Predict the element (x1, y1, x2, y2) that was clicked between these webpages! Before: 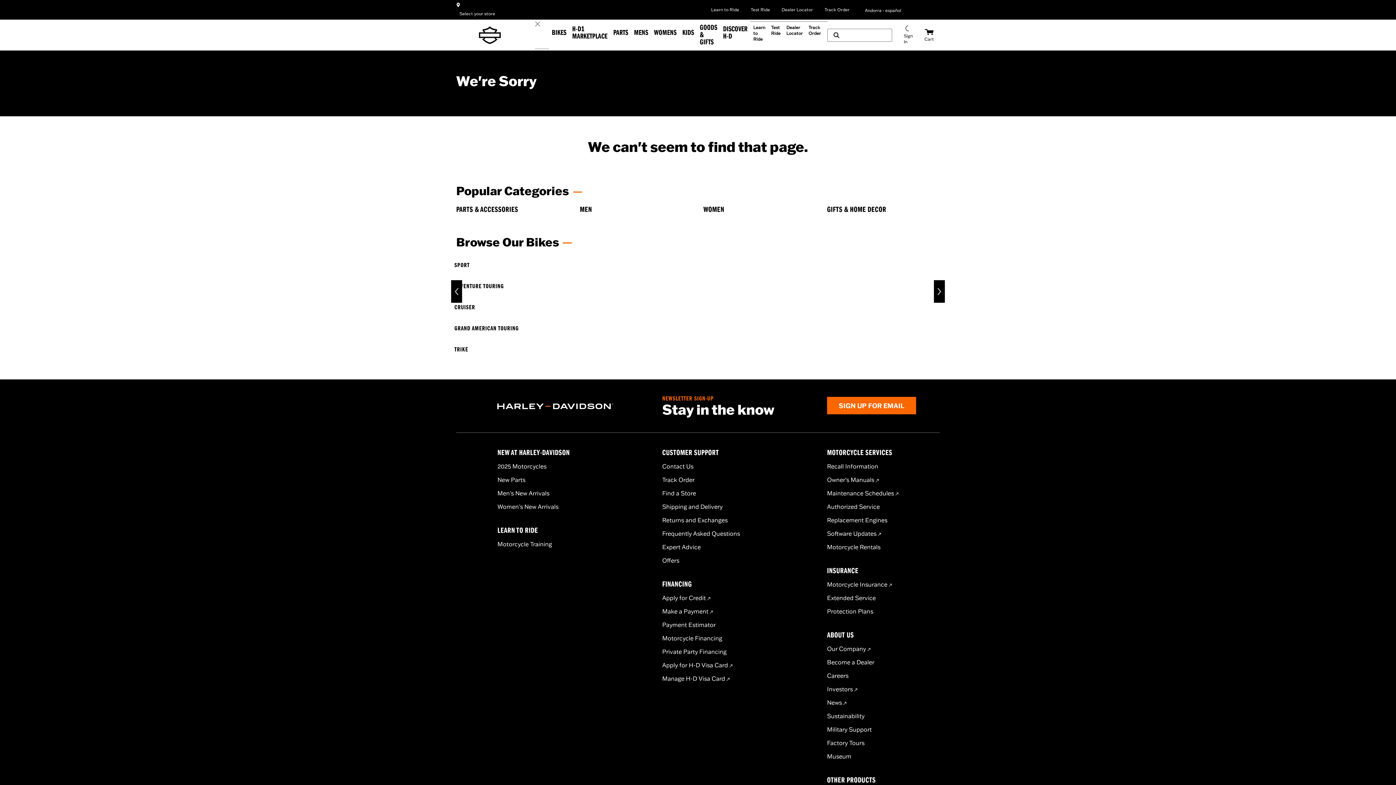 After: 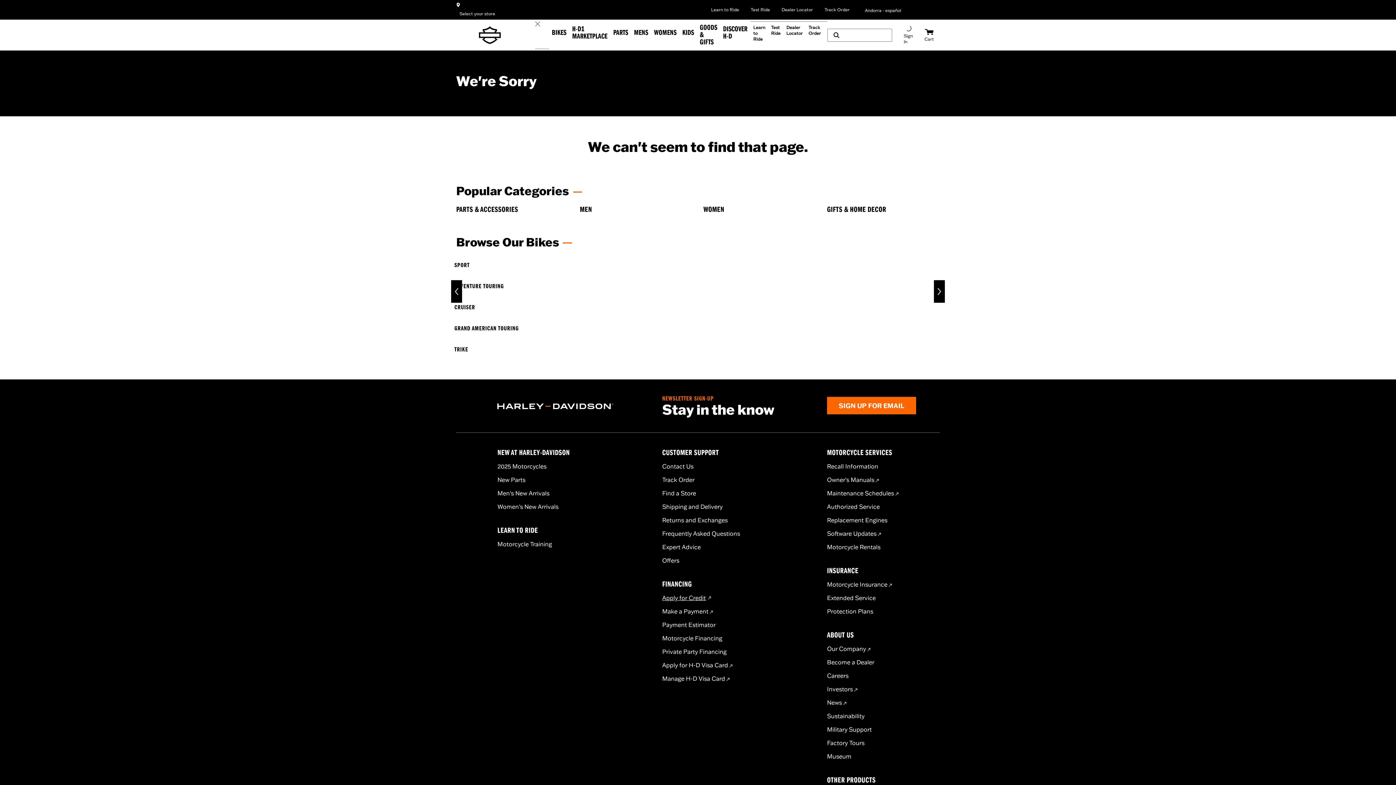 Action: bbox: (662, 594, 710, 601) label: Apply for Credit